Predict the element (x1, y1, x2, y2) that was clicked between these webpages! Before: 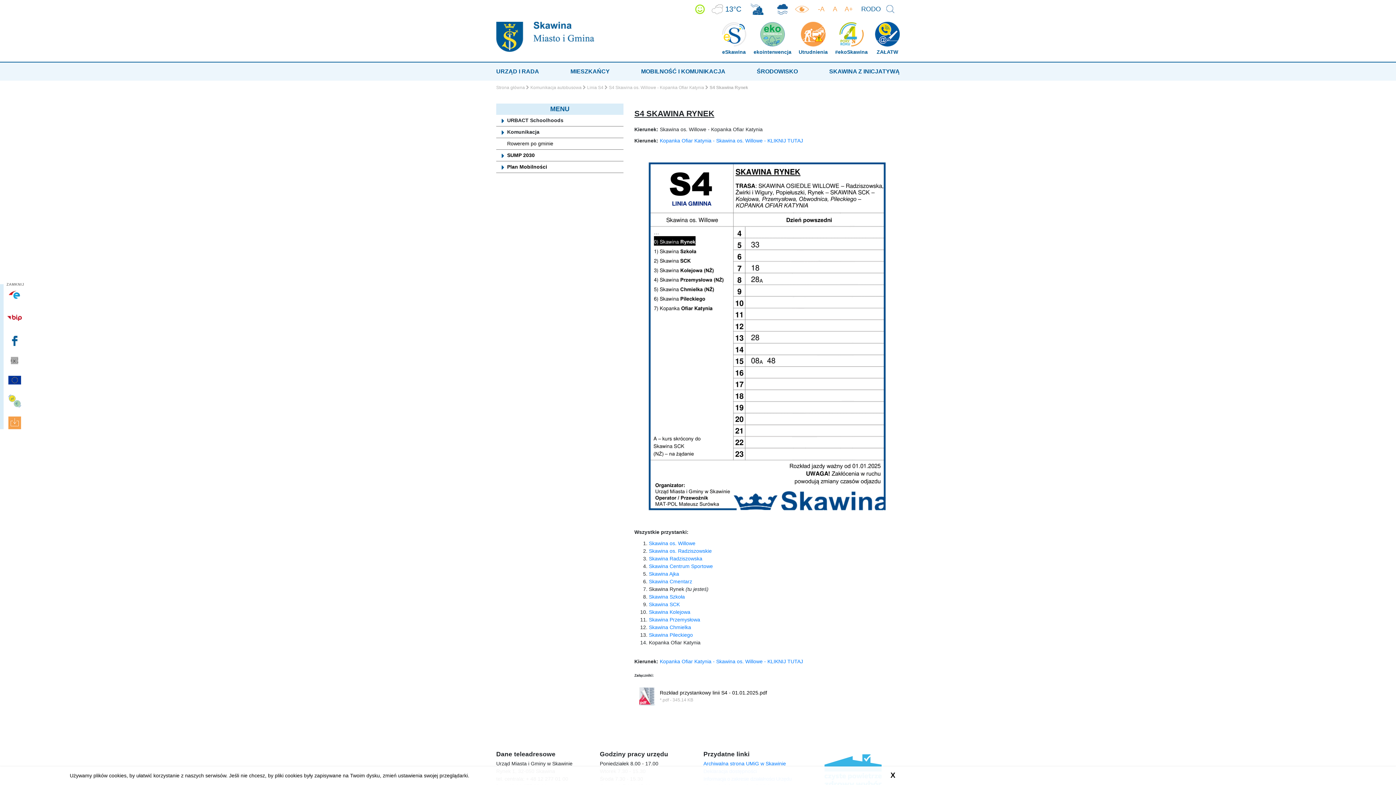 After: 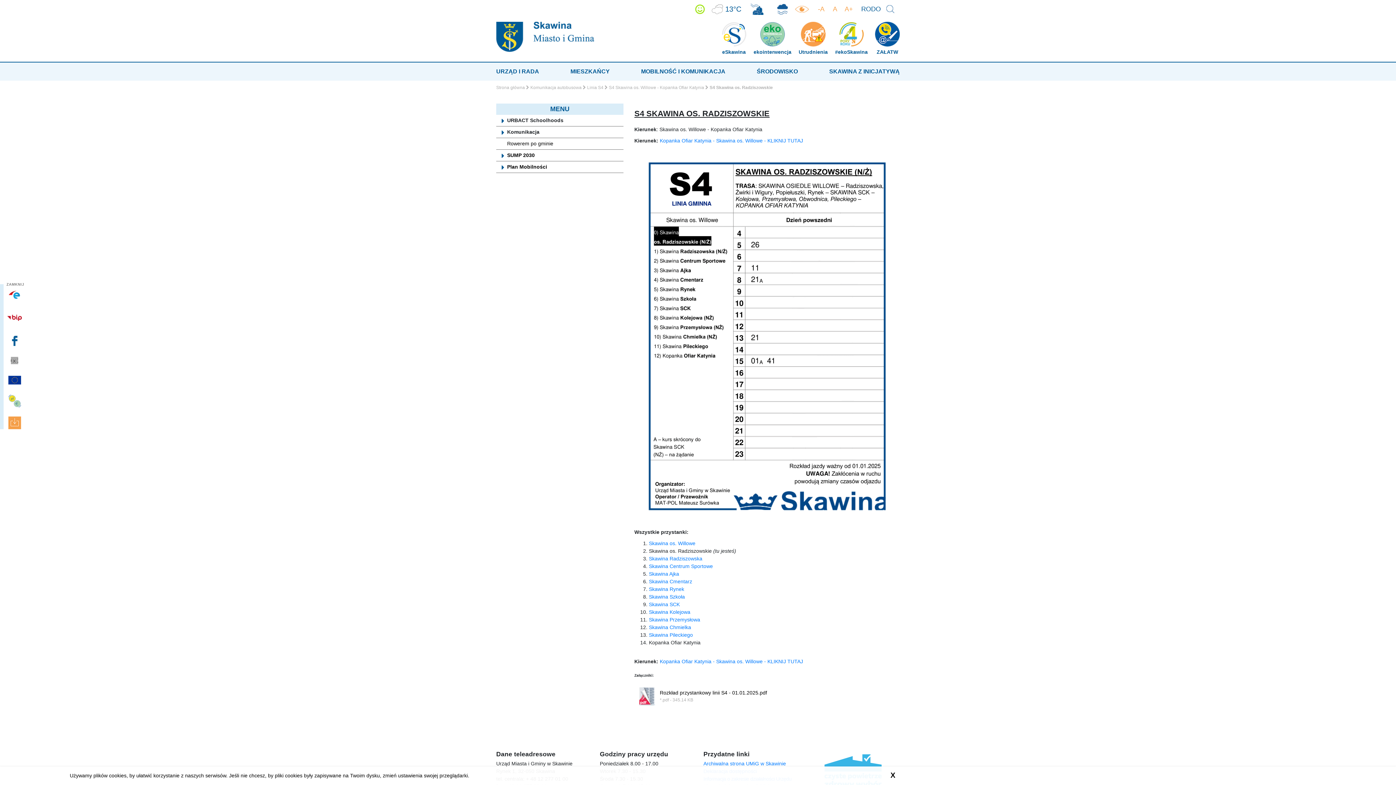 Action: label: Skawina os. Radziszowskie bbox: (649, 548, 712, 554)